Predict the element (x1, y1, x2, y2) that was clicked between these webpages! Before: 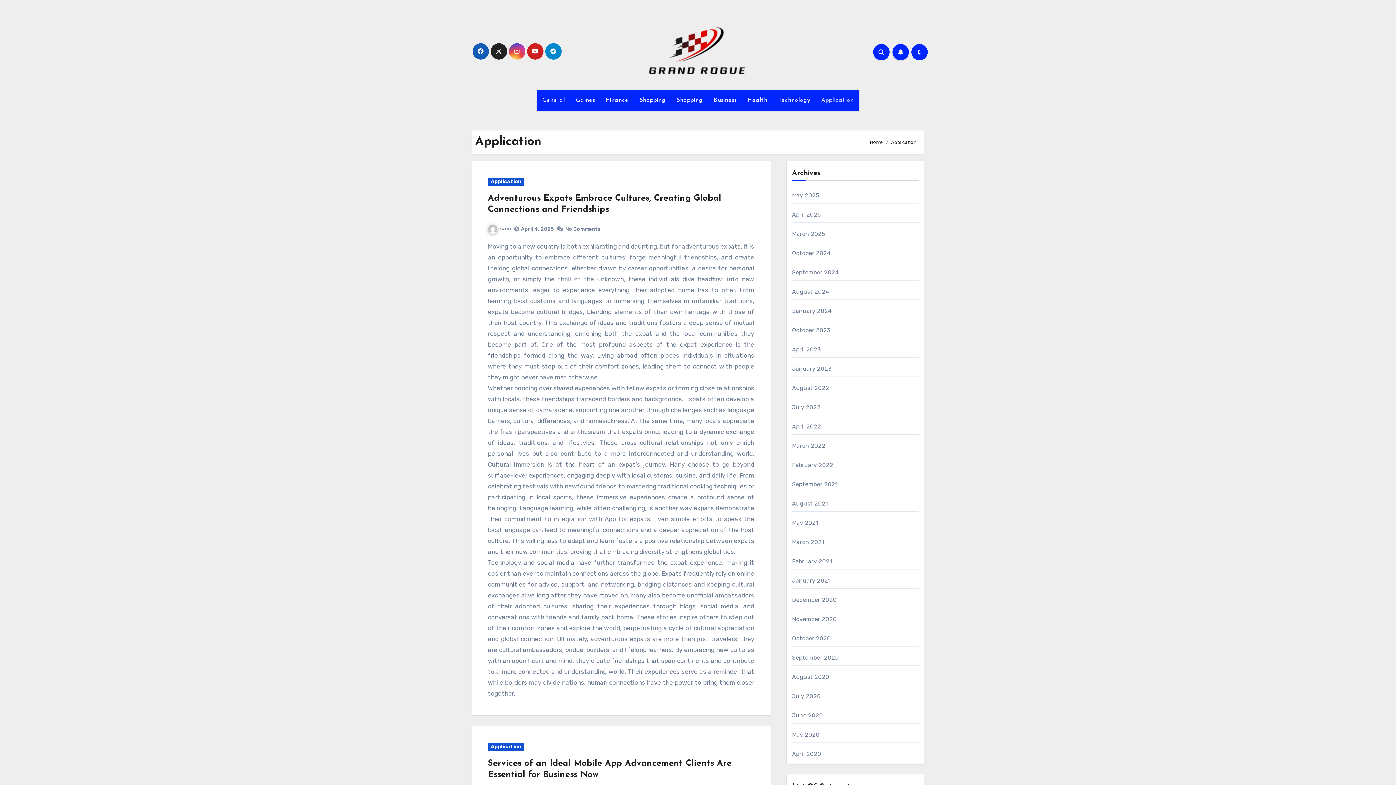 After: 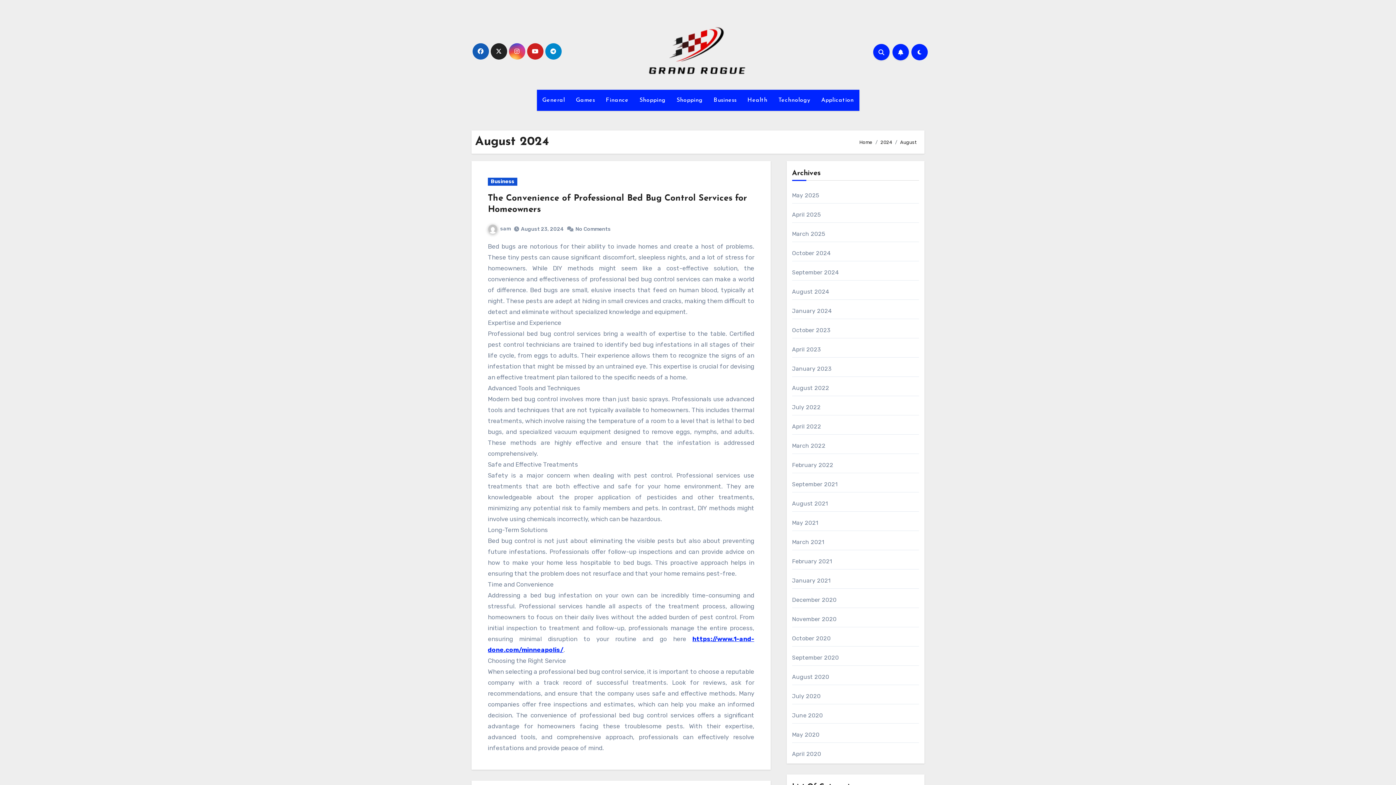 Action: label: August 2024 bbox: (792, 288, 829, 295)